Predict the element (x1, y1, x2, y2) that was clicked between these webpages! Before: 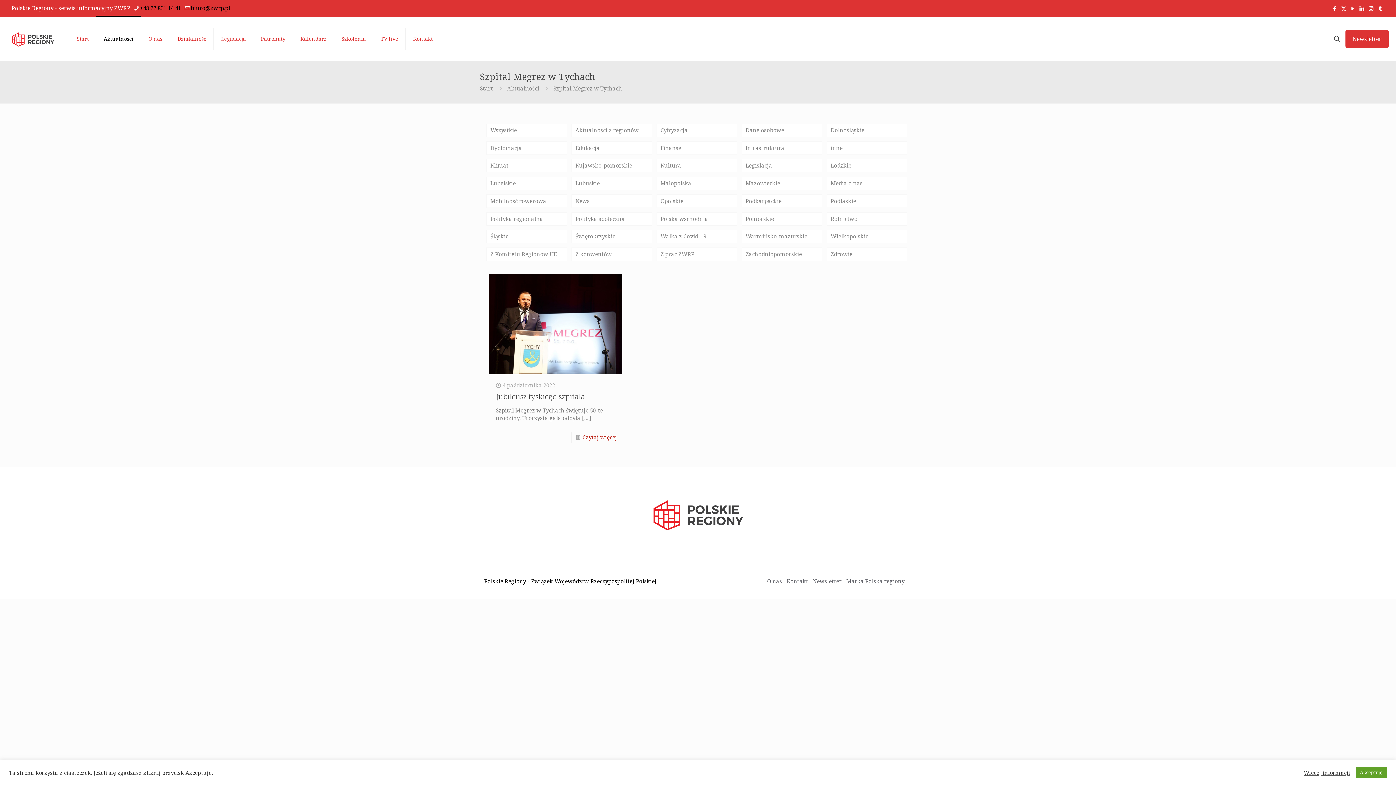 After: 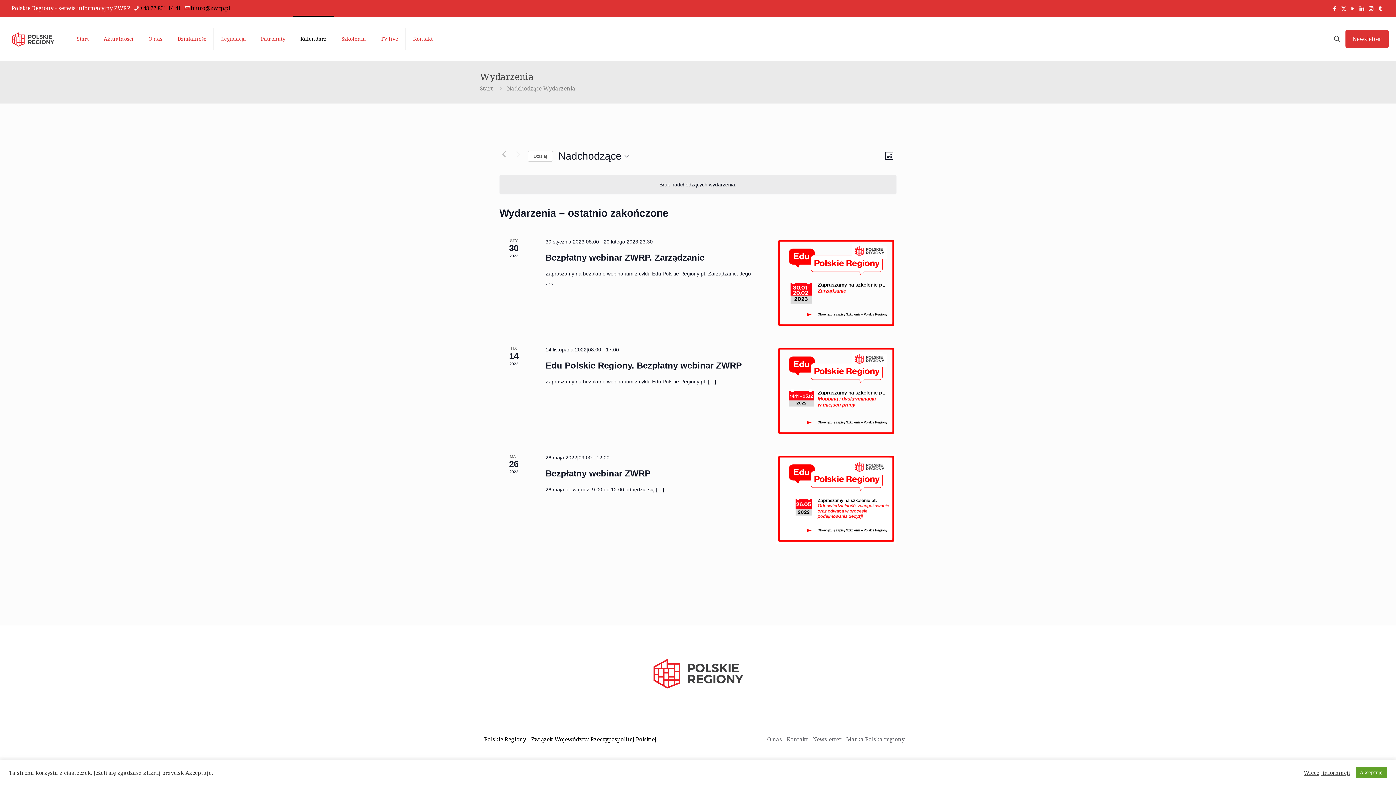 Action: bbox: (293, 17, 334, 60) label: Kalendarz